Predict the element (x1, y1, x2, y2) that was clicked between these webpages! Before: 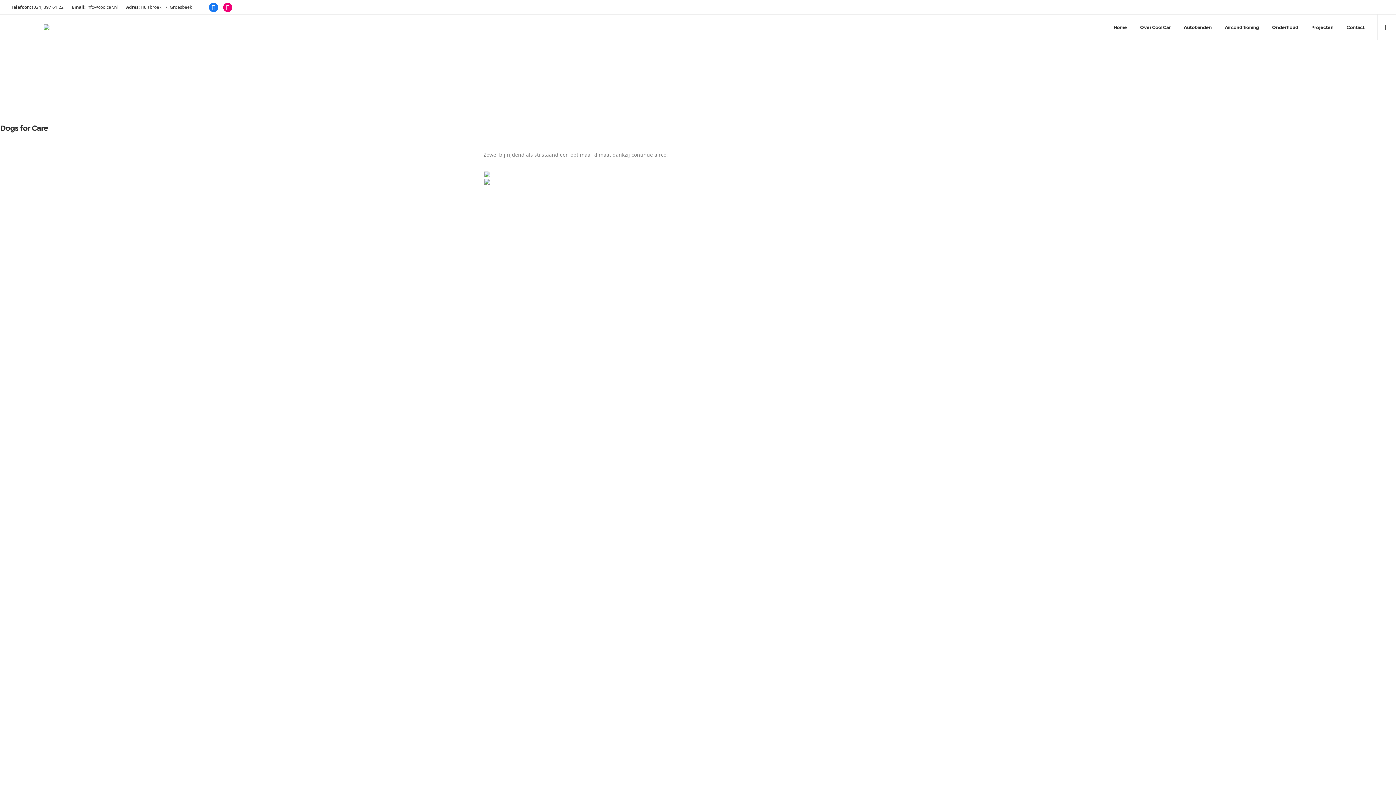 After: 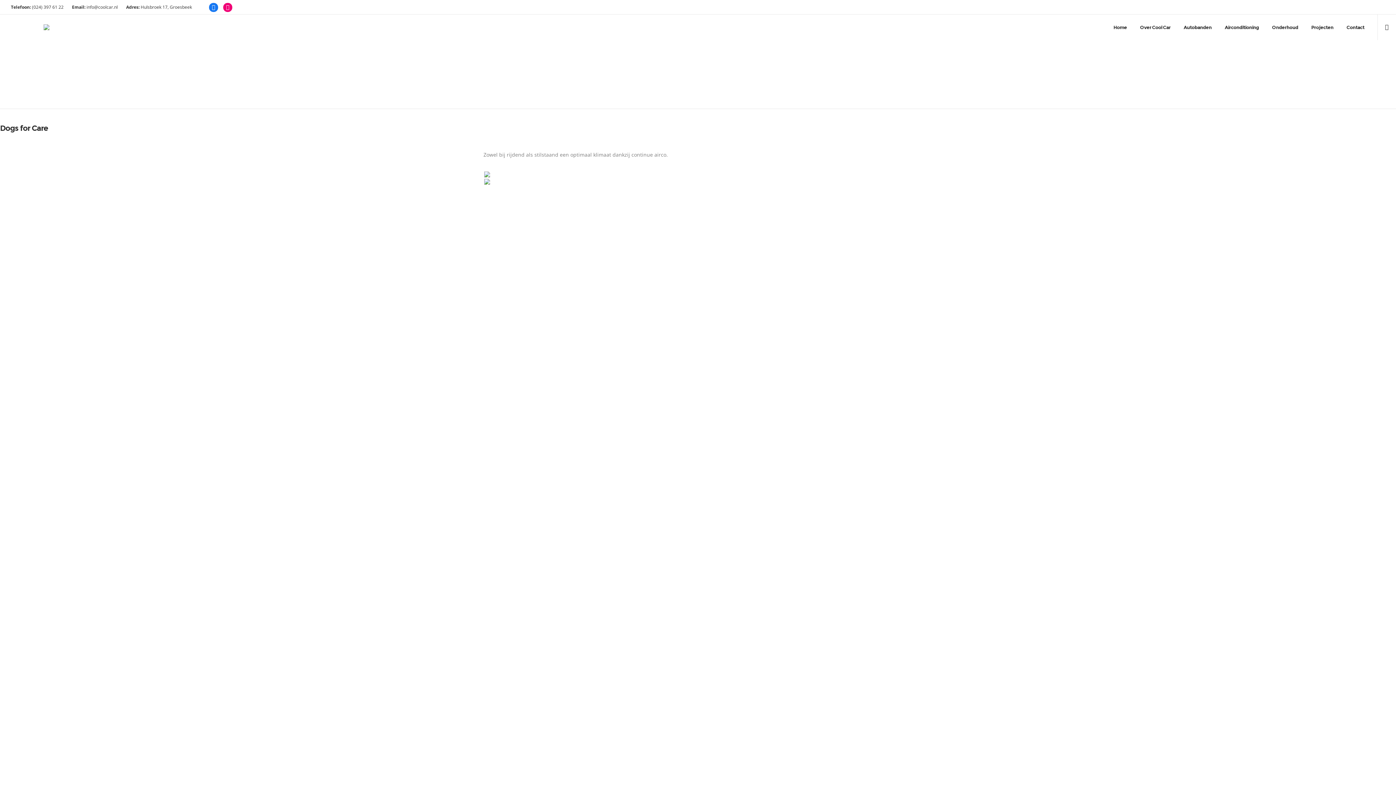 Action: bbox: (220, 4, 234, 10)